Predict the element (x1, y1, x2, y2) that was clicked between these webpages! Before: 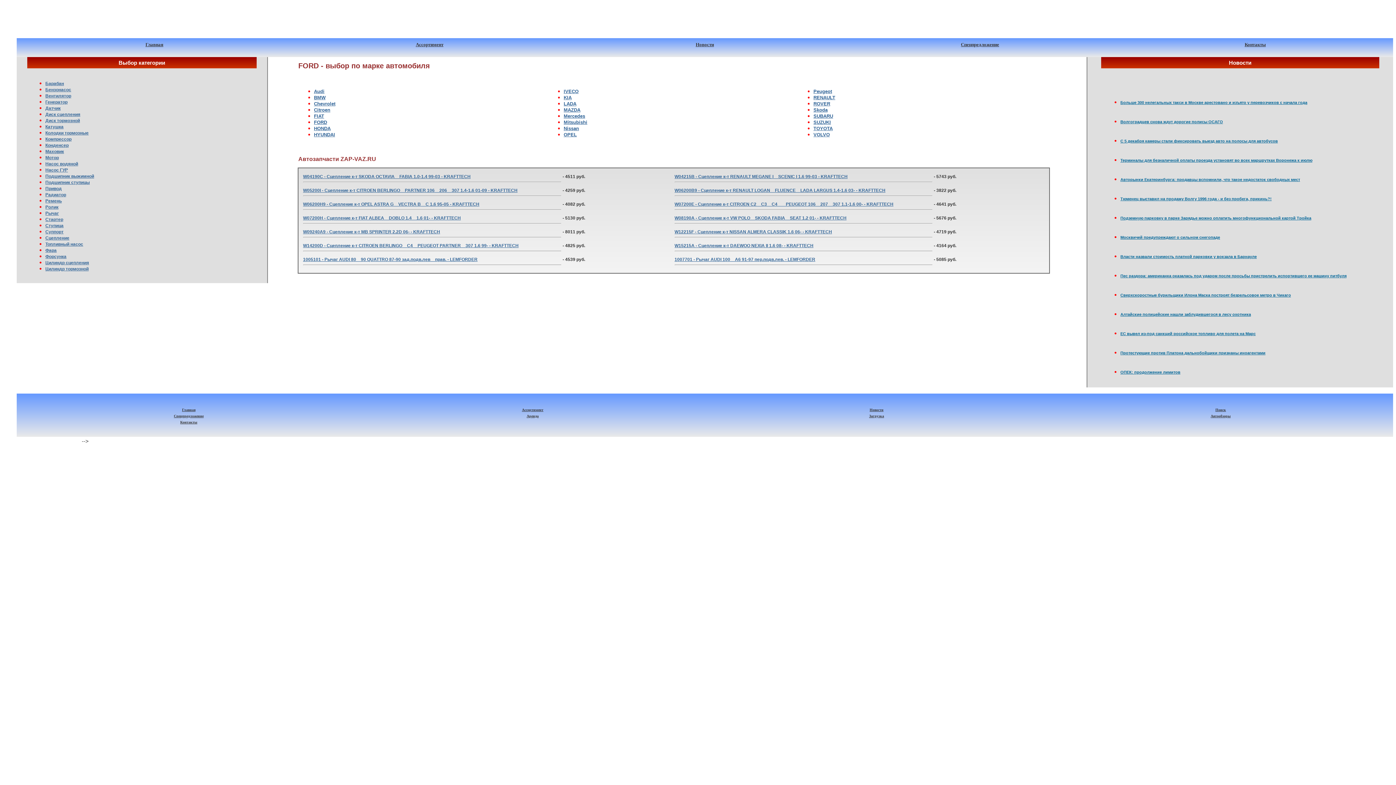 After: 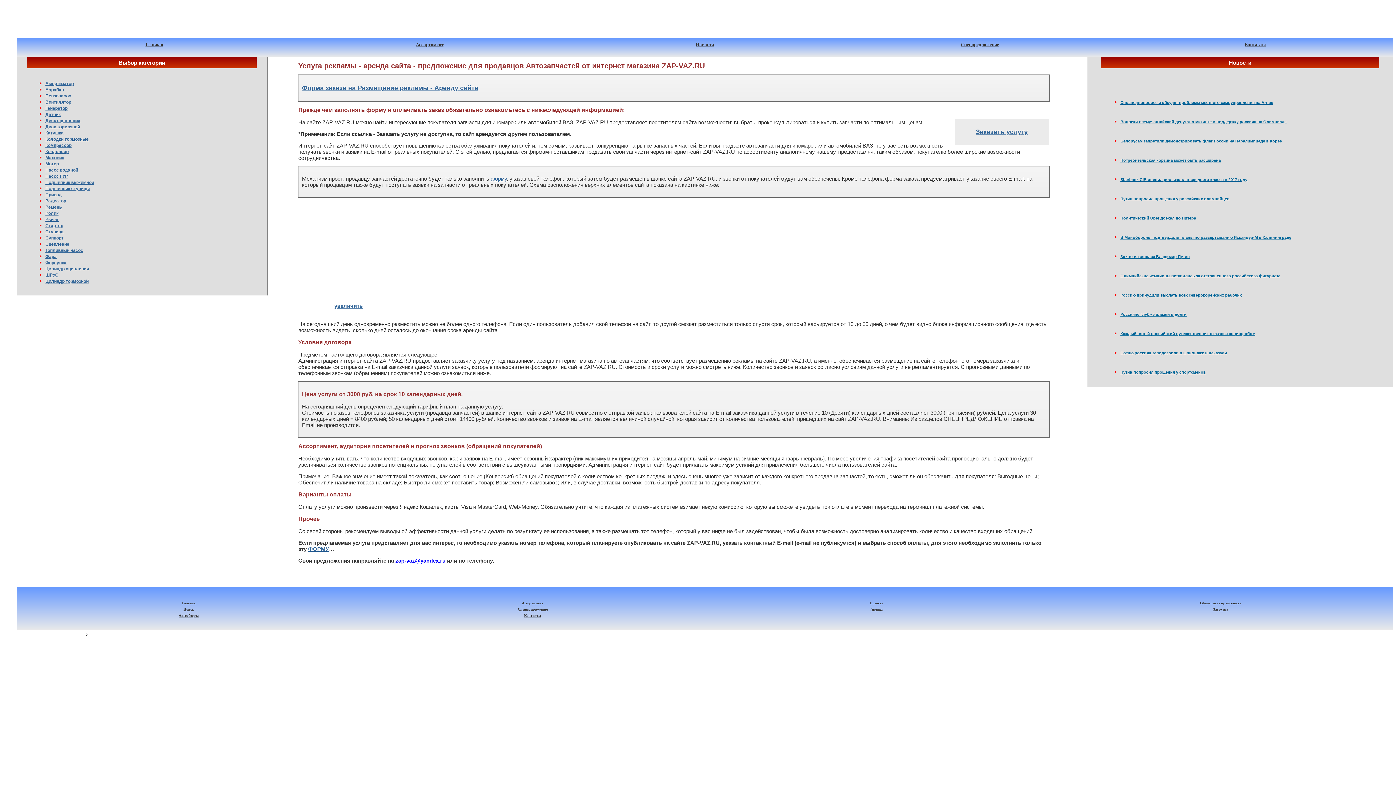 Action: bbox: (526, 412, 538, 418) label: Аренда